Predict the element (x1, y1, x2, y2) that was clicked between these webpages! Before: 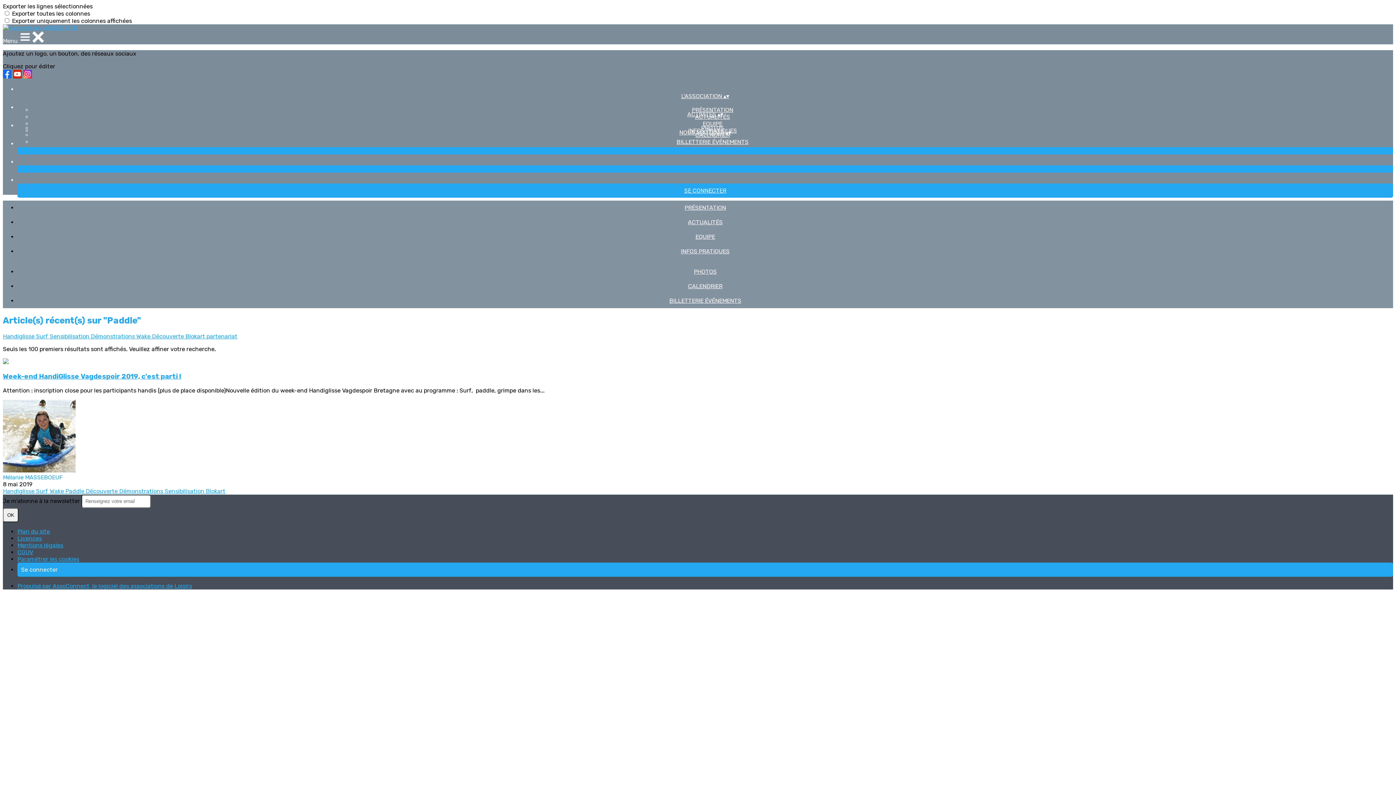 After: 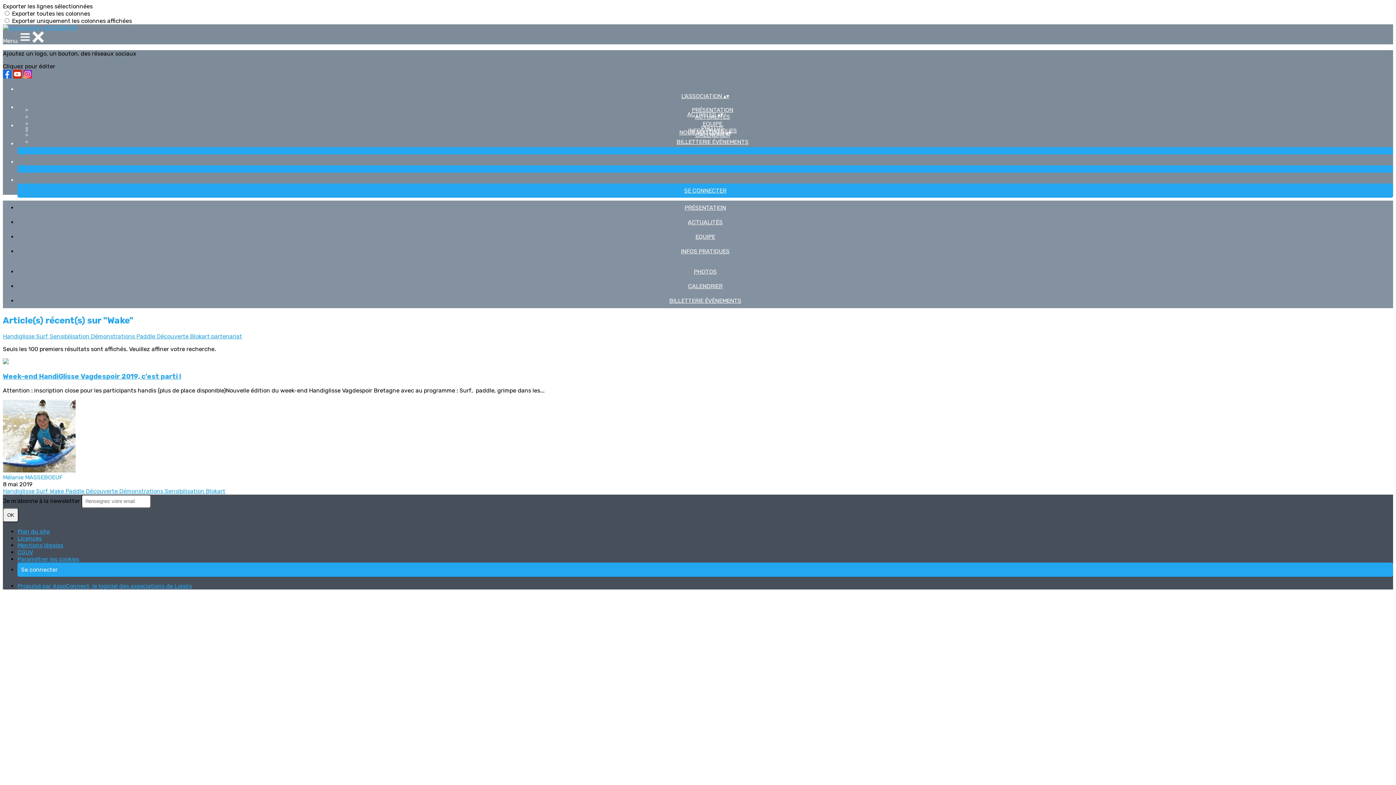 Action: bbox: (136, 333, 152, 339) label: Wake 